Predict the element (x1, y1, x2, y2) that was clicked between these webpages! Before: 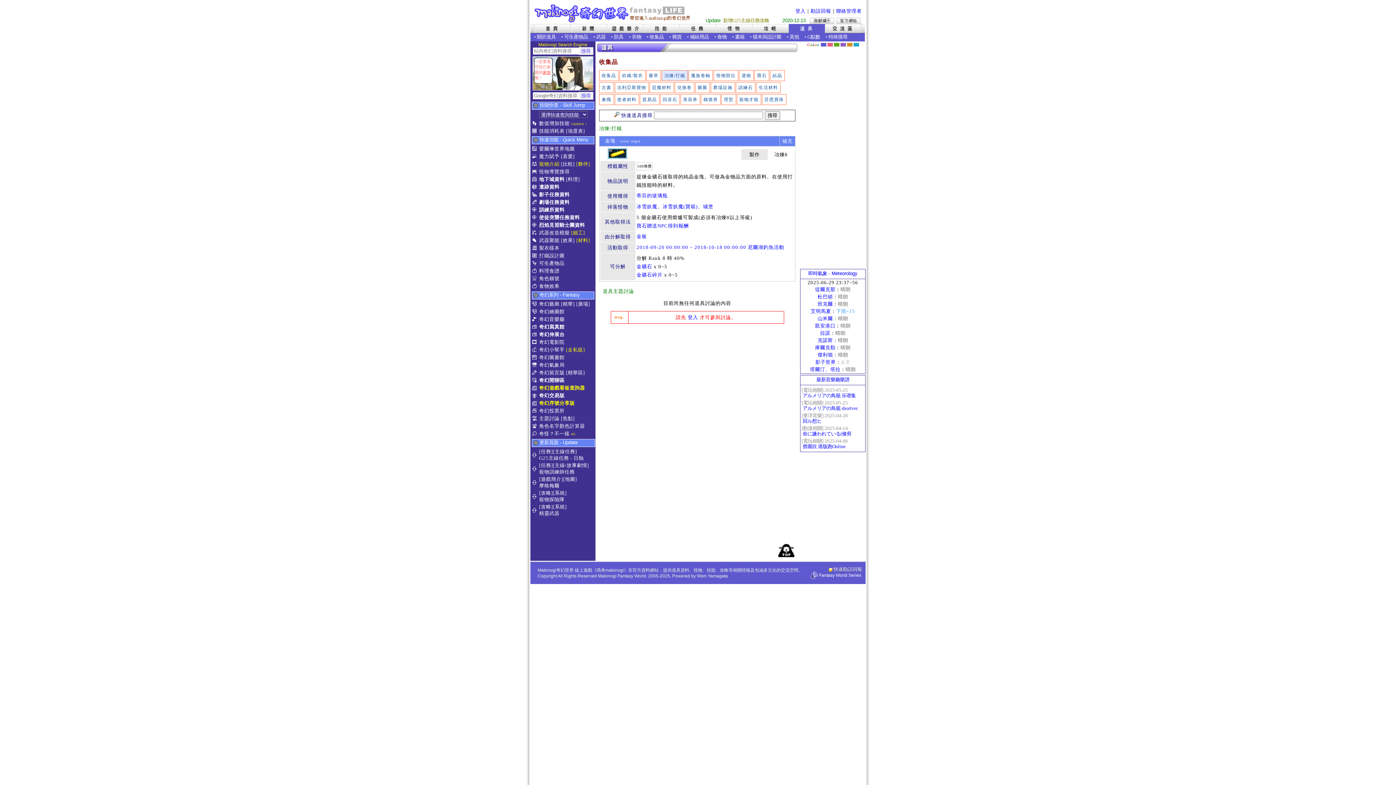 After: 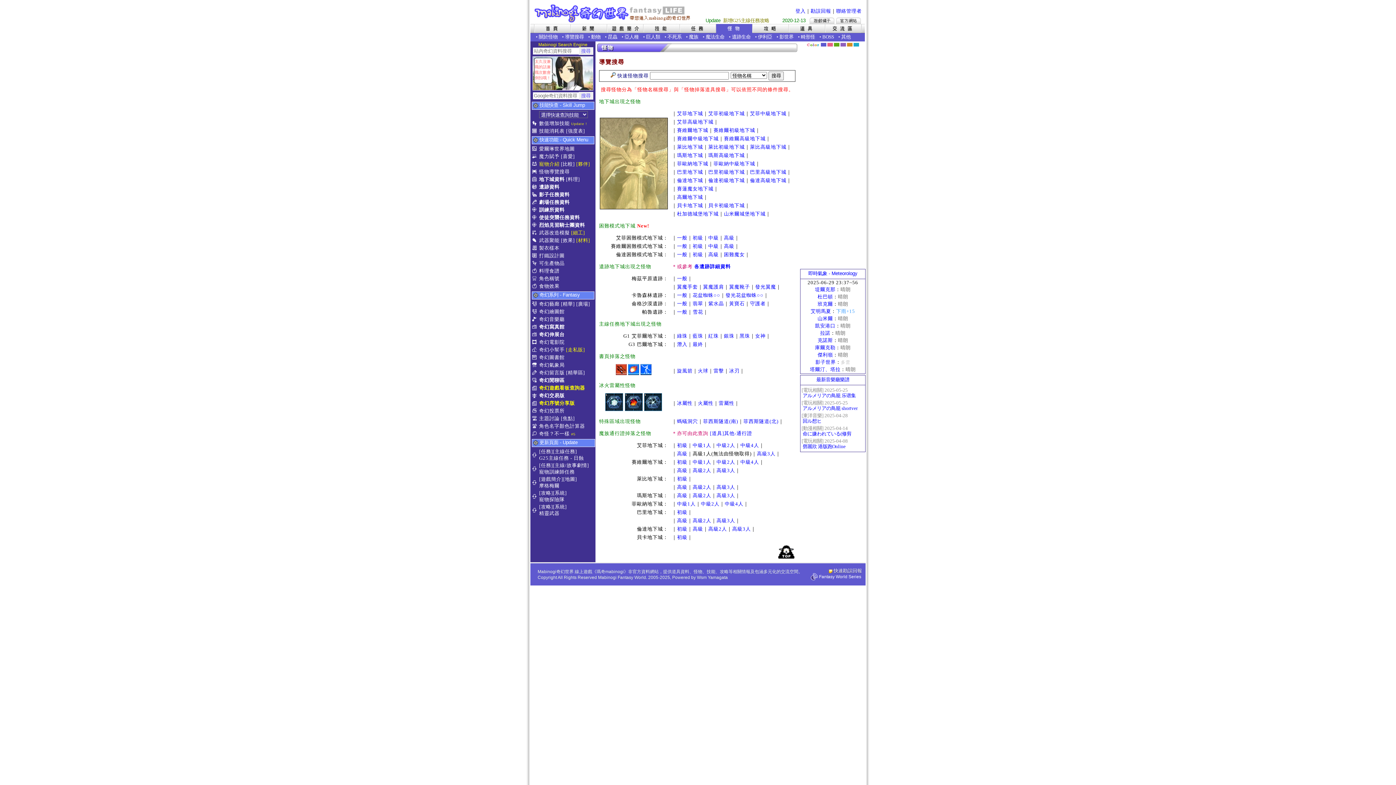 Action: label: 怪物導覽搜尋 bbox: (539, 169, 569, 174)